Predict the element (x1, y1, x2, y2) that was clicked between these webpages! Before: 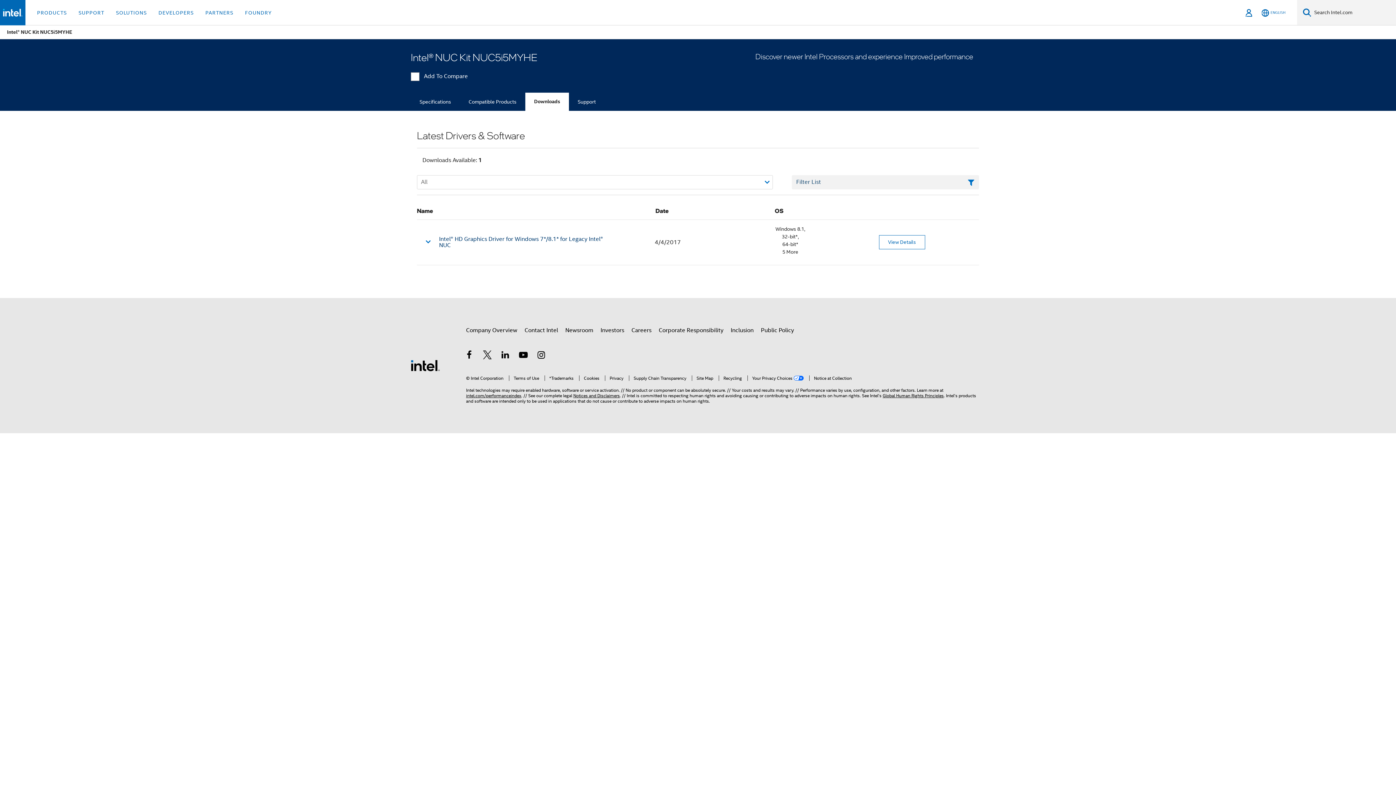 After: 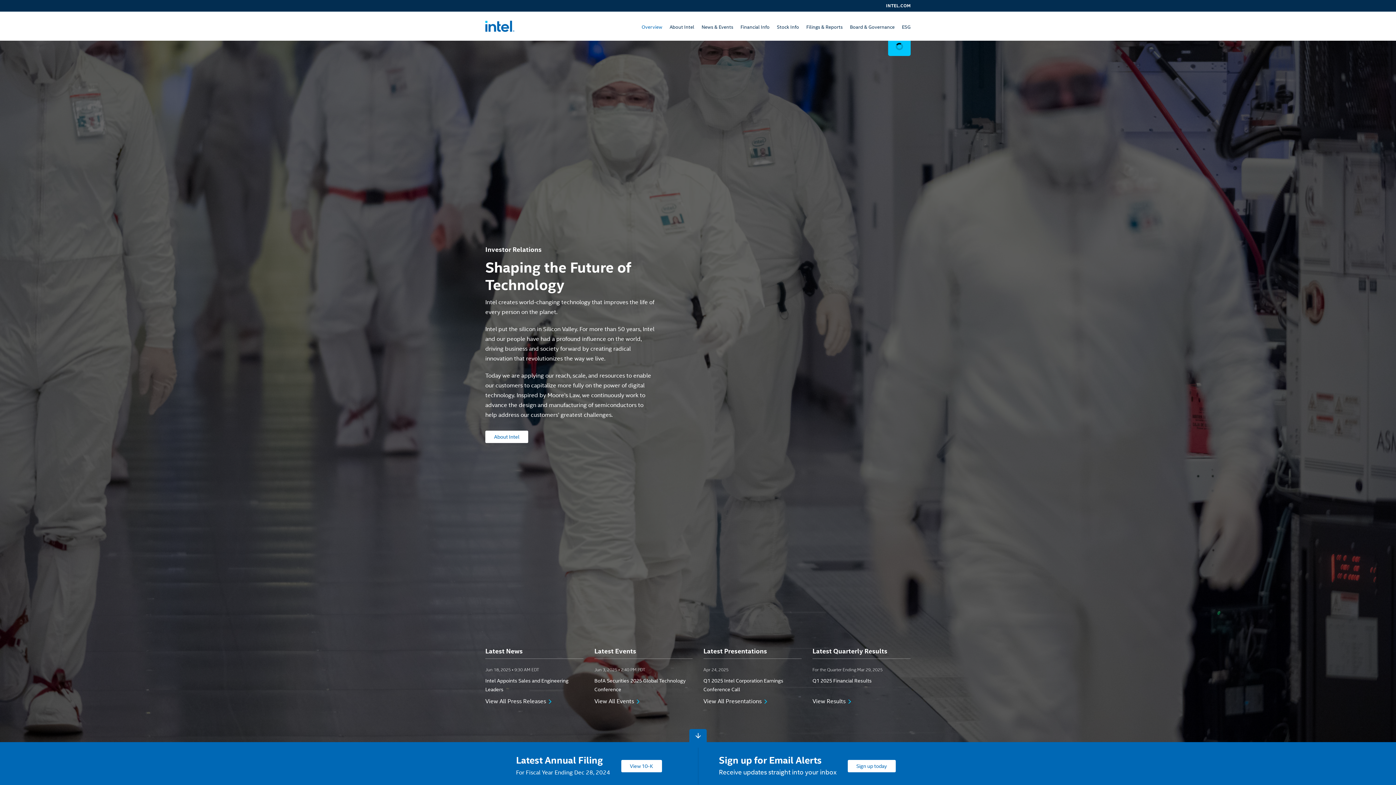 Action: bbox: (600, 323, 624, 337) label: Investors